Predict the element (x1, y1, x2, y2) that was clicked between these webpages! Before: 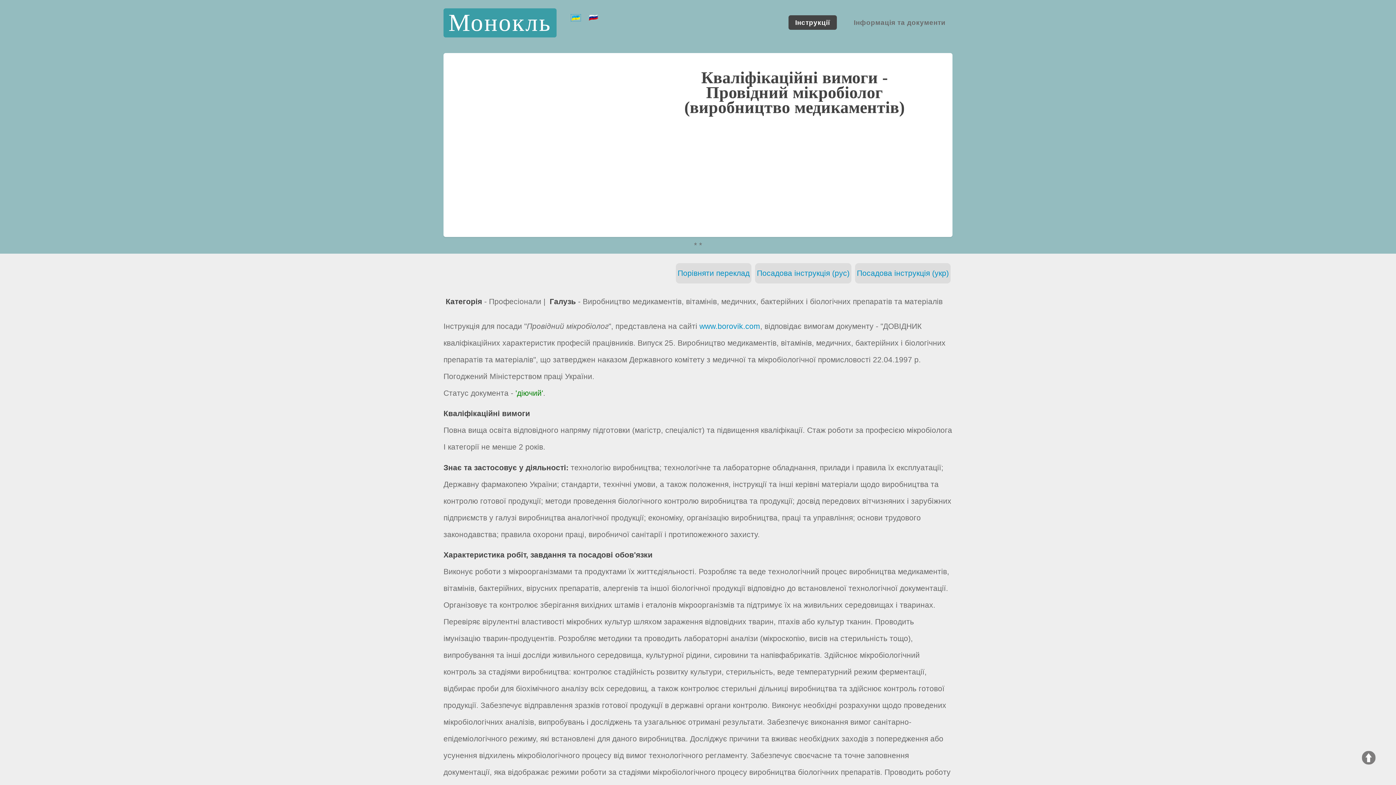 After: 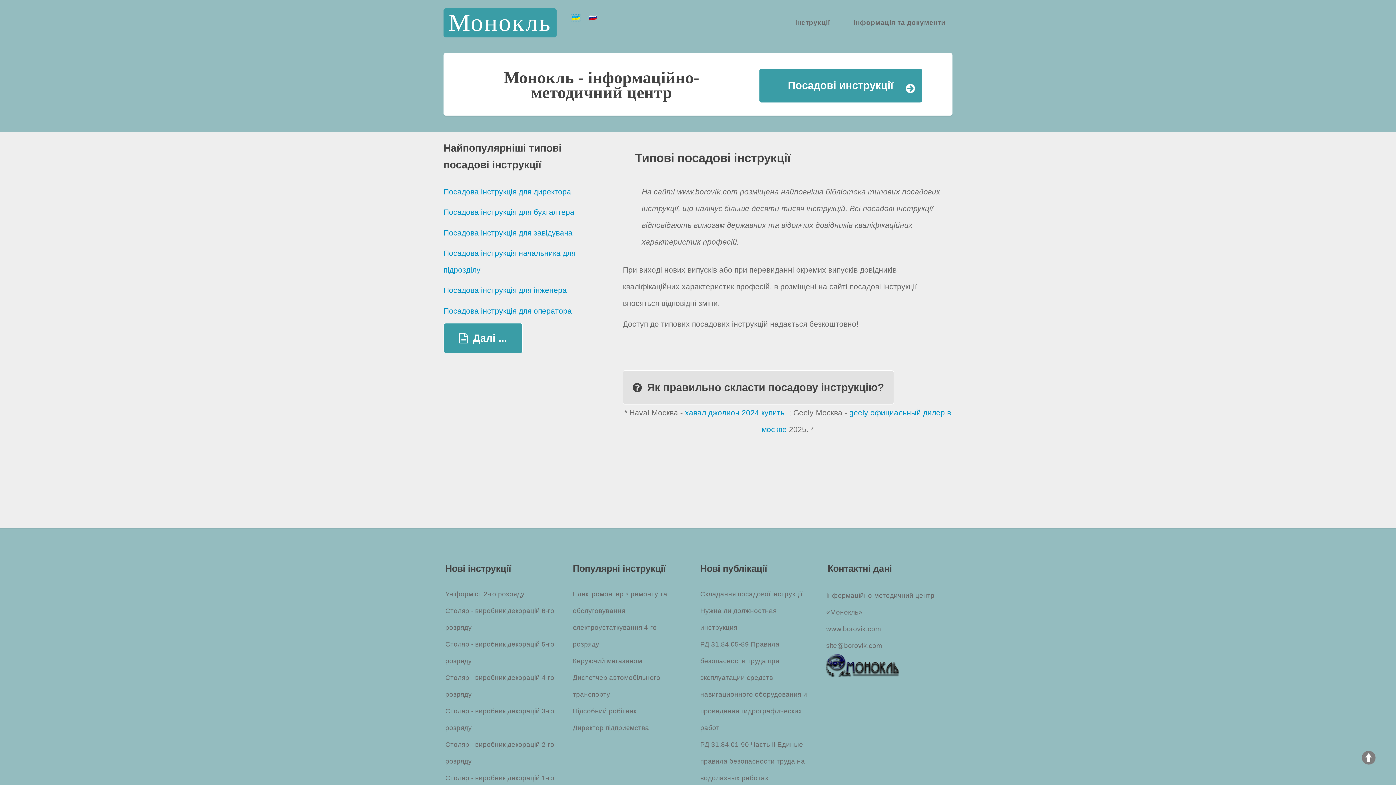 Action: label: Монокль bbox: (448, 9, 551, 36)